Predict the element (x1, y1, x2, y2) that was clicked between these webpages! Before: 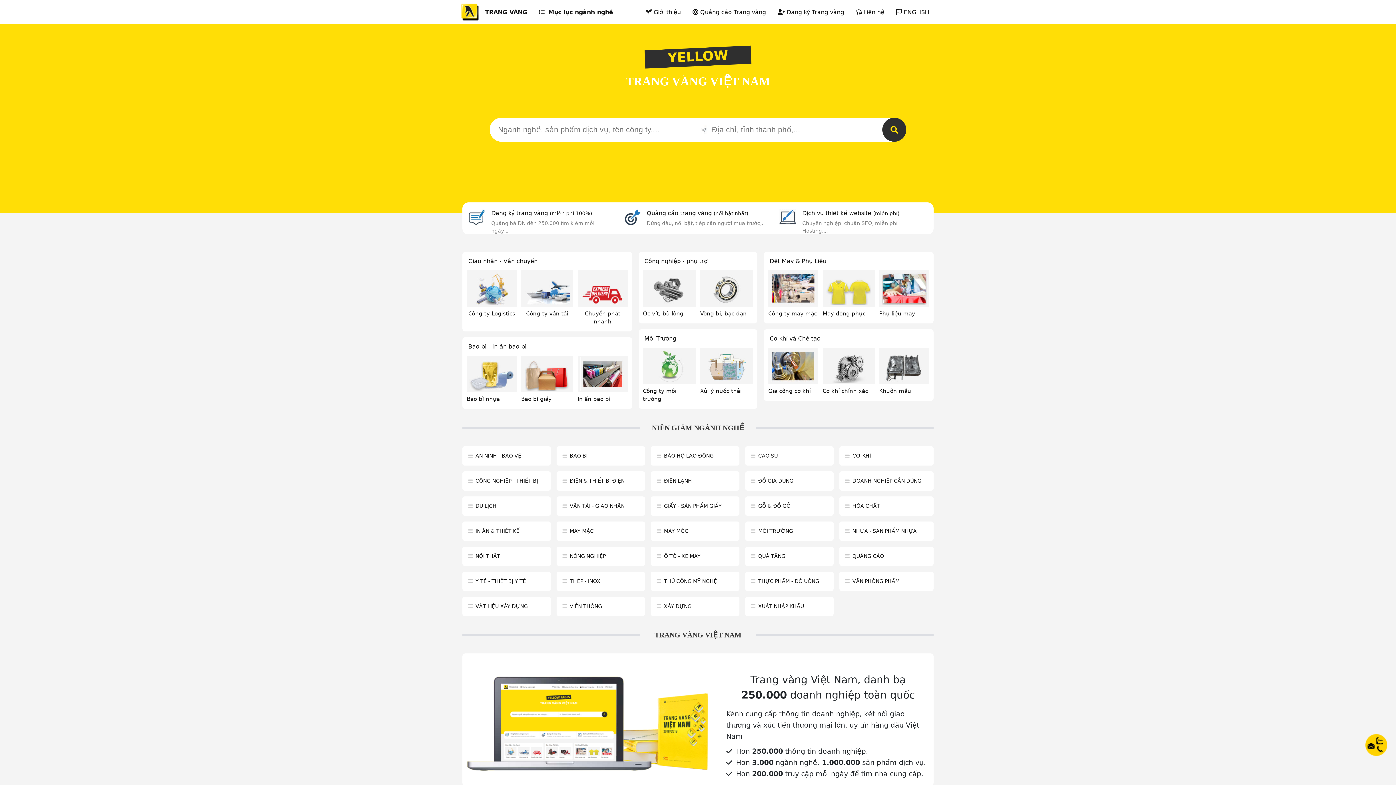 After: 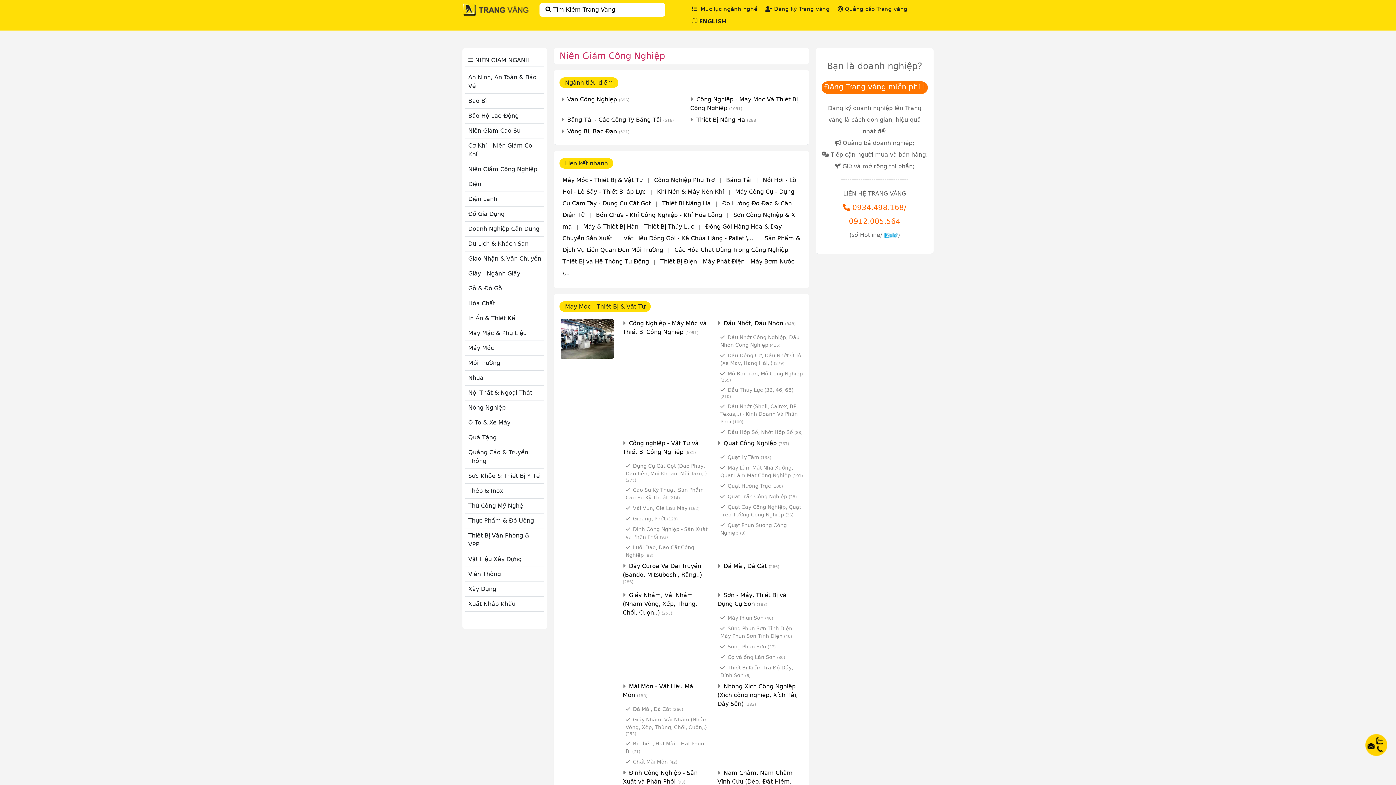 Action: bbox: (475, 478, 538, 484) label: CÔNG NGHIỆP - THIẾT BỊ